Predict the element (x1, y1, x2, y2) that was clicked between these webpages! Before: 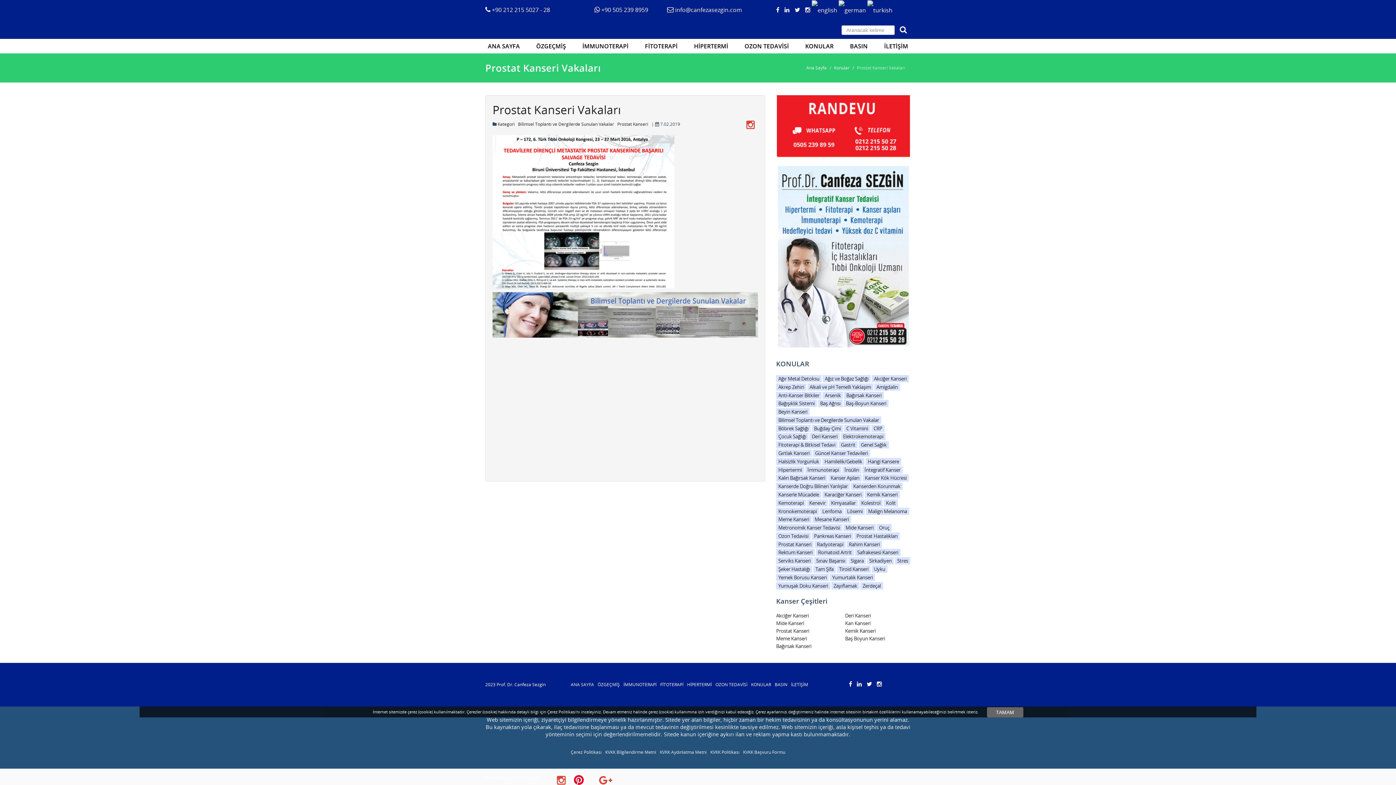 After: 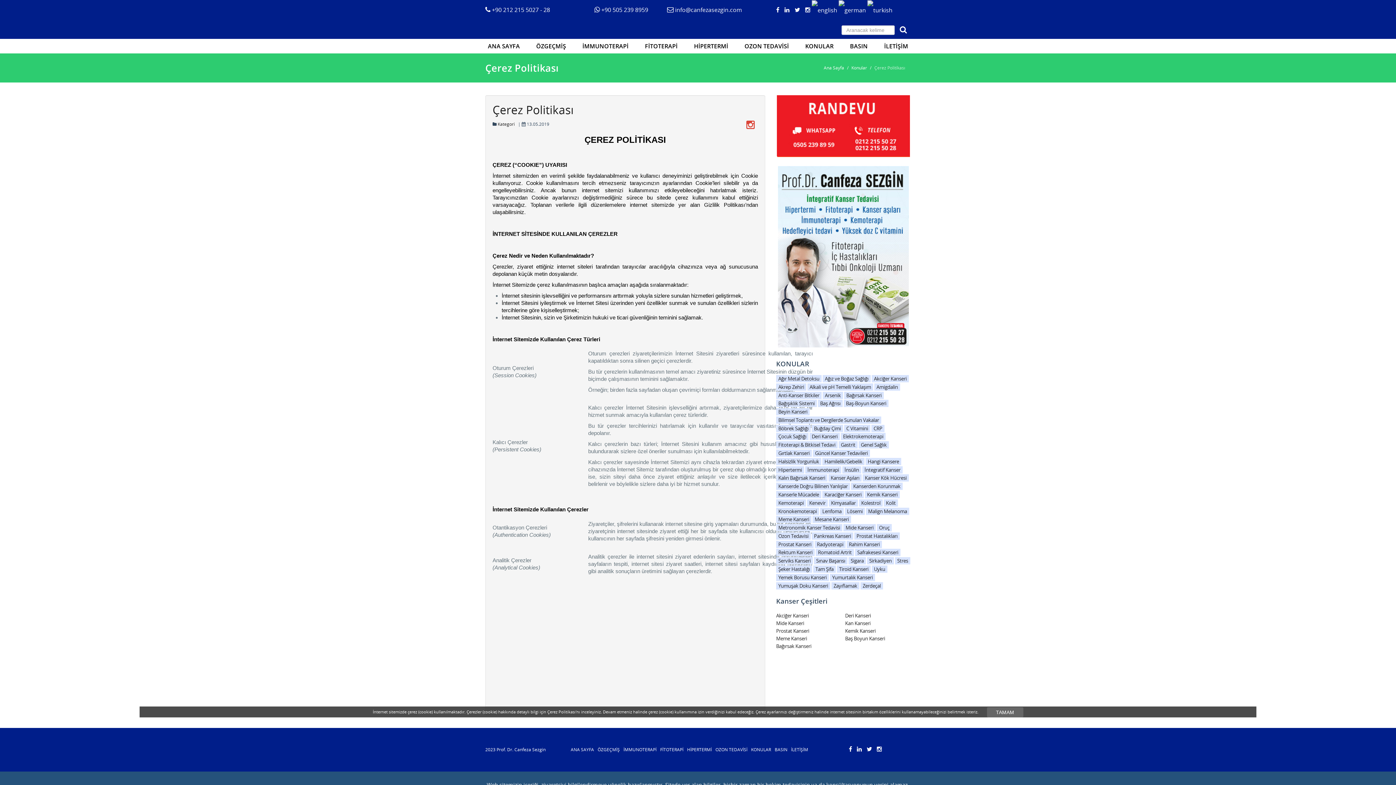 Action: bbox: (570, 749, 601, 755) label: Çerez Politikası